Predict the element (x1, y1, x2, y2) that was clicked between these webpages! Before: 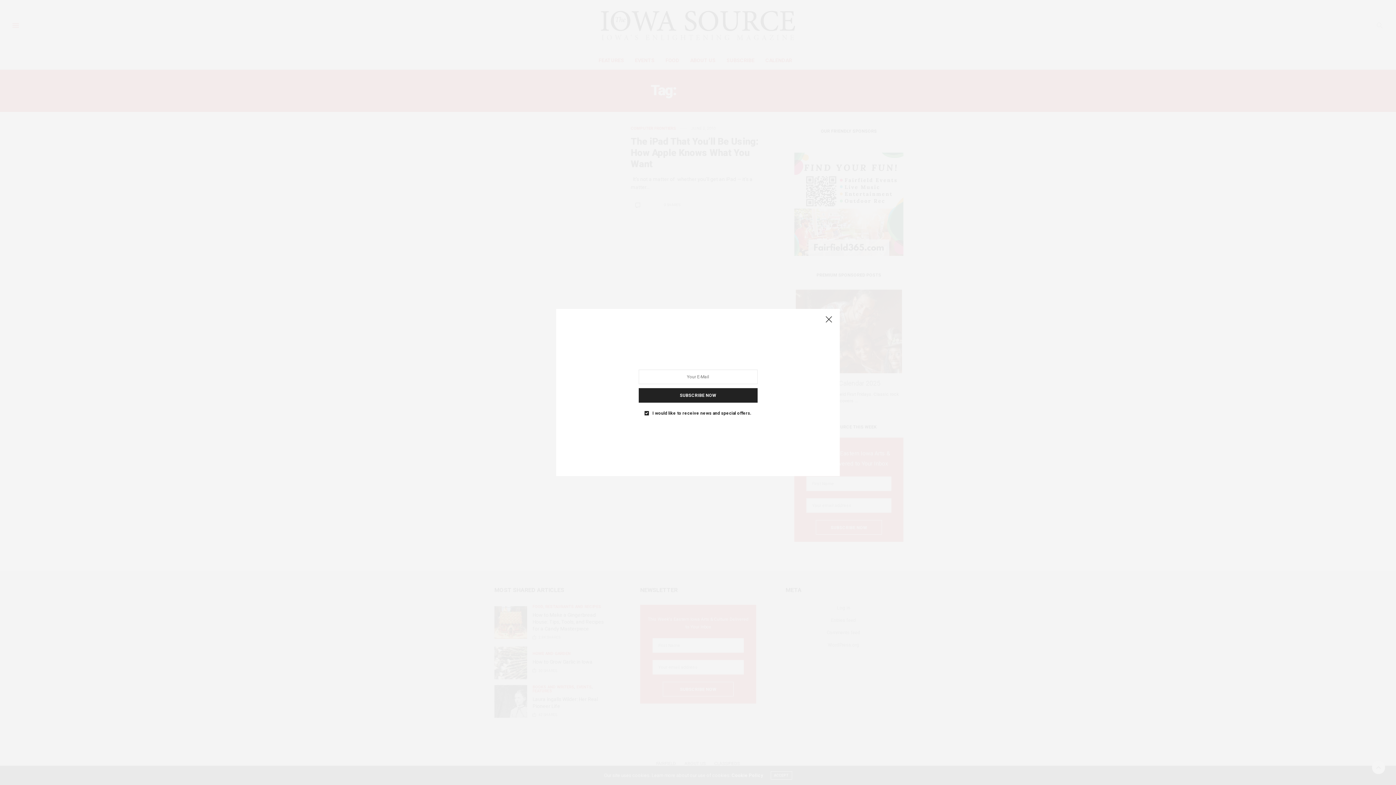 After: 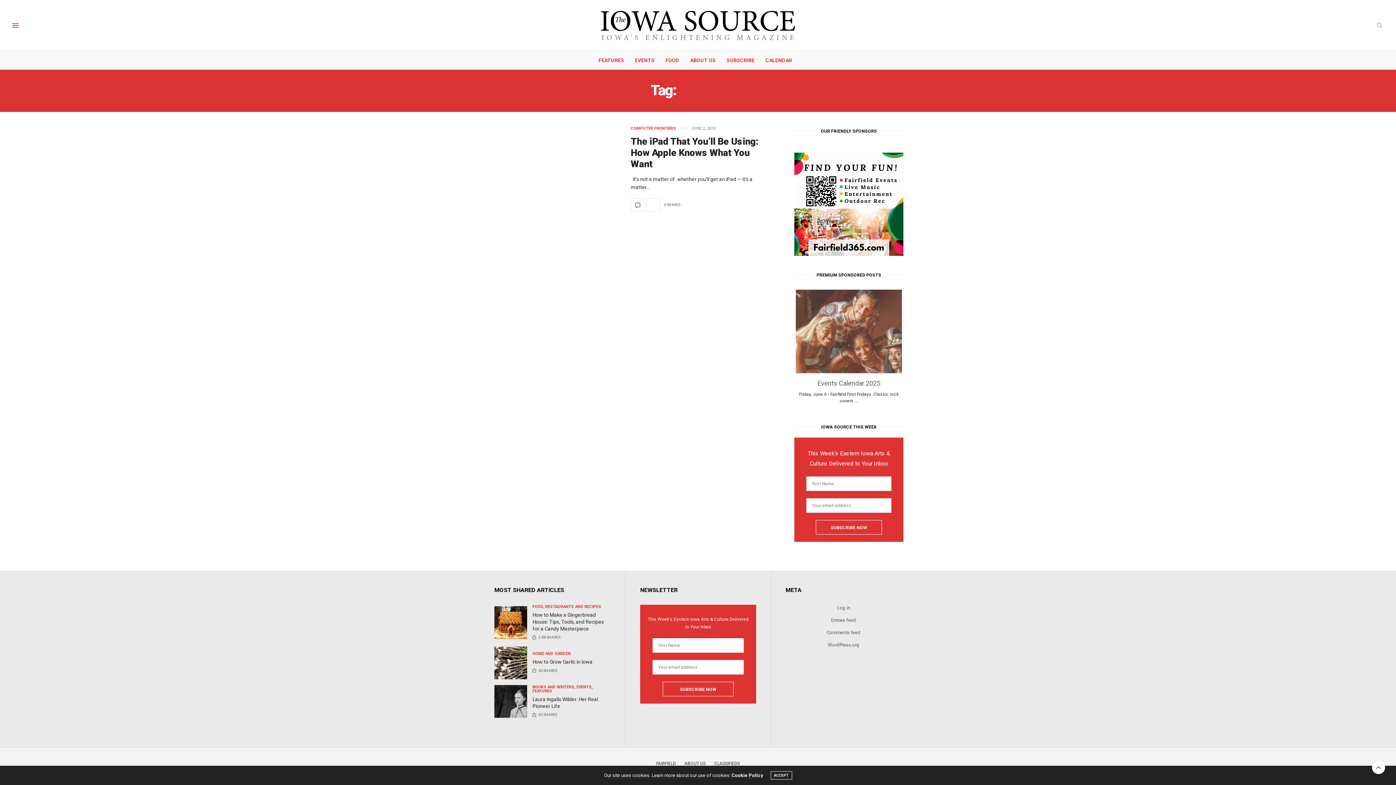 Action: bbox: (821, 312, 836, 327)